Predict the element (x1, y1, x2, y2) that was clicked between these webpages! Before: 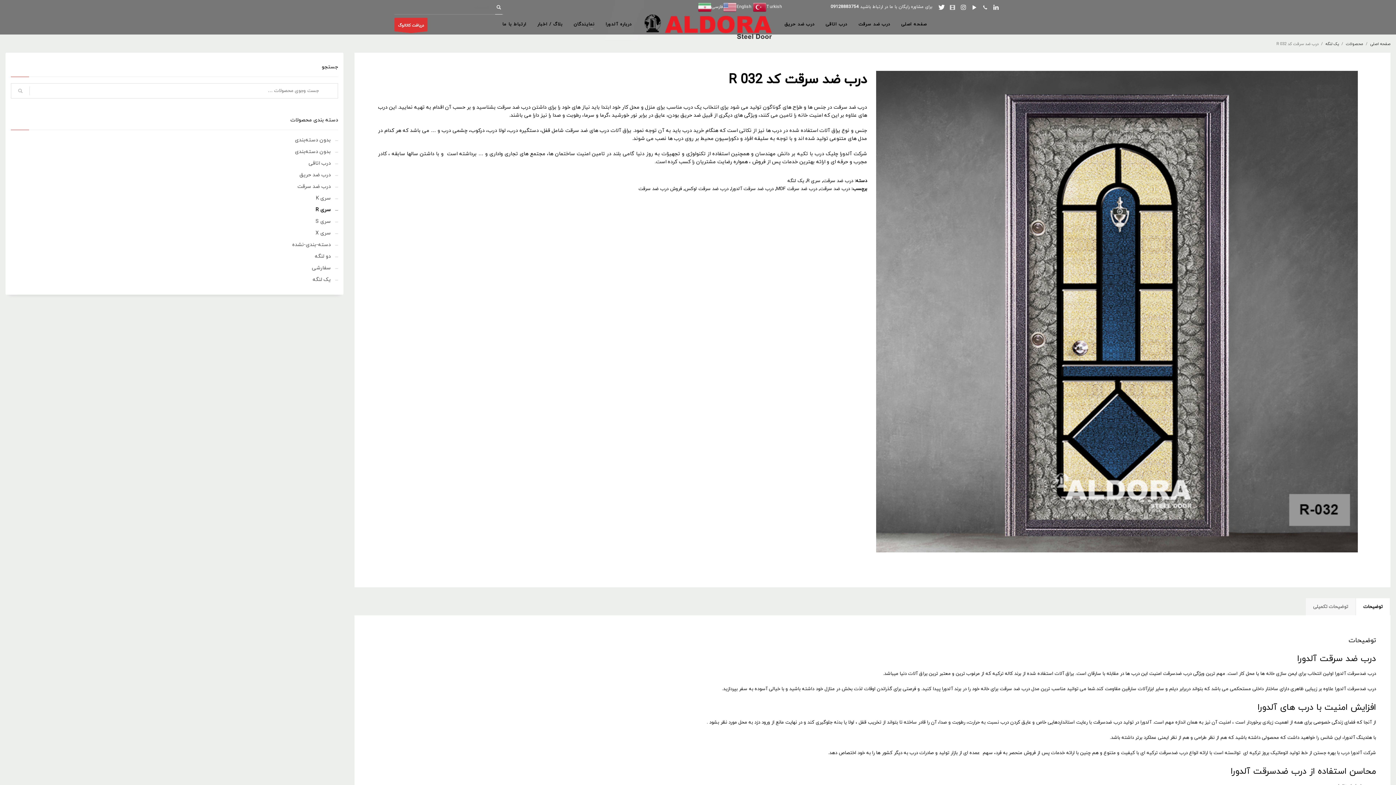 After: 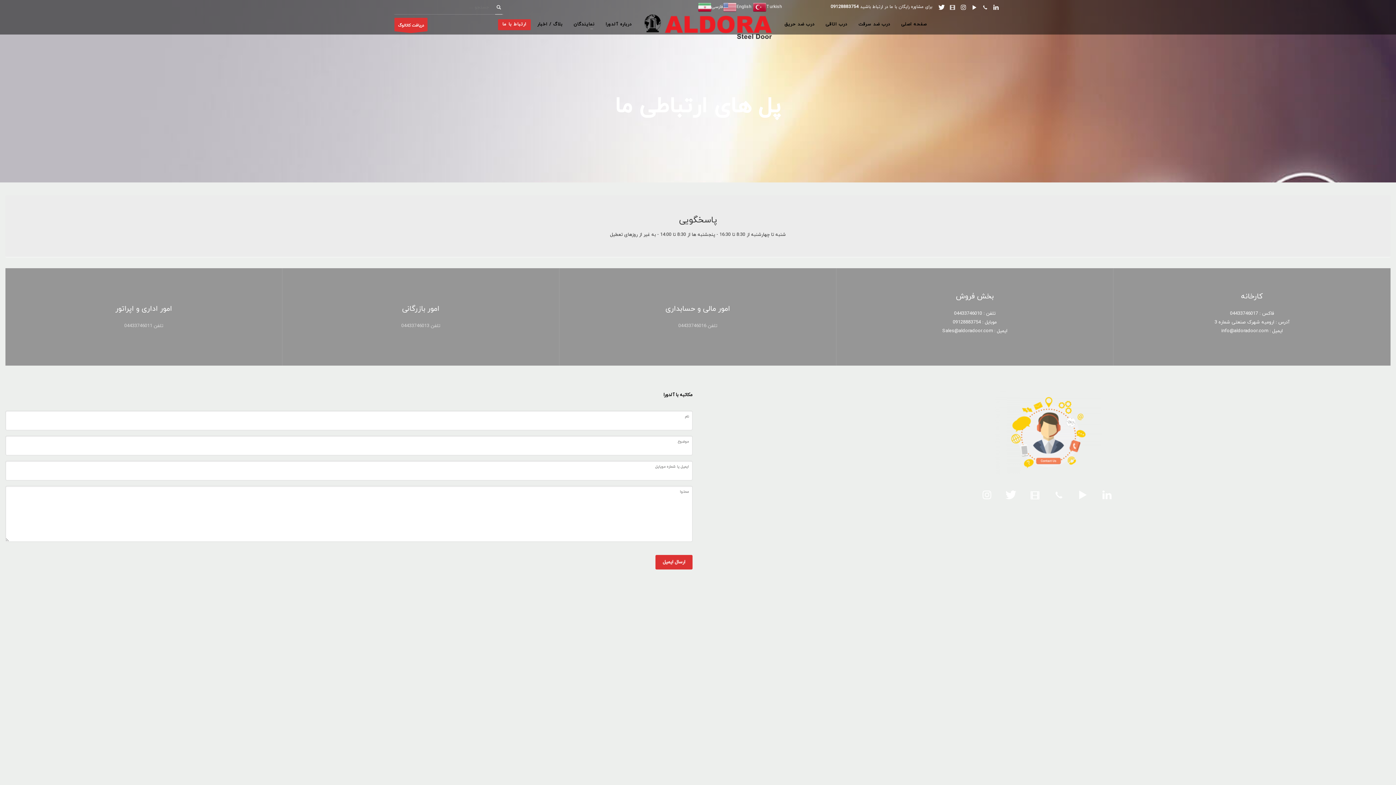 Action: label: ارتباط با ما bbox: (498, 14, 530, 34)